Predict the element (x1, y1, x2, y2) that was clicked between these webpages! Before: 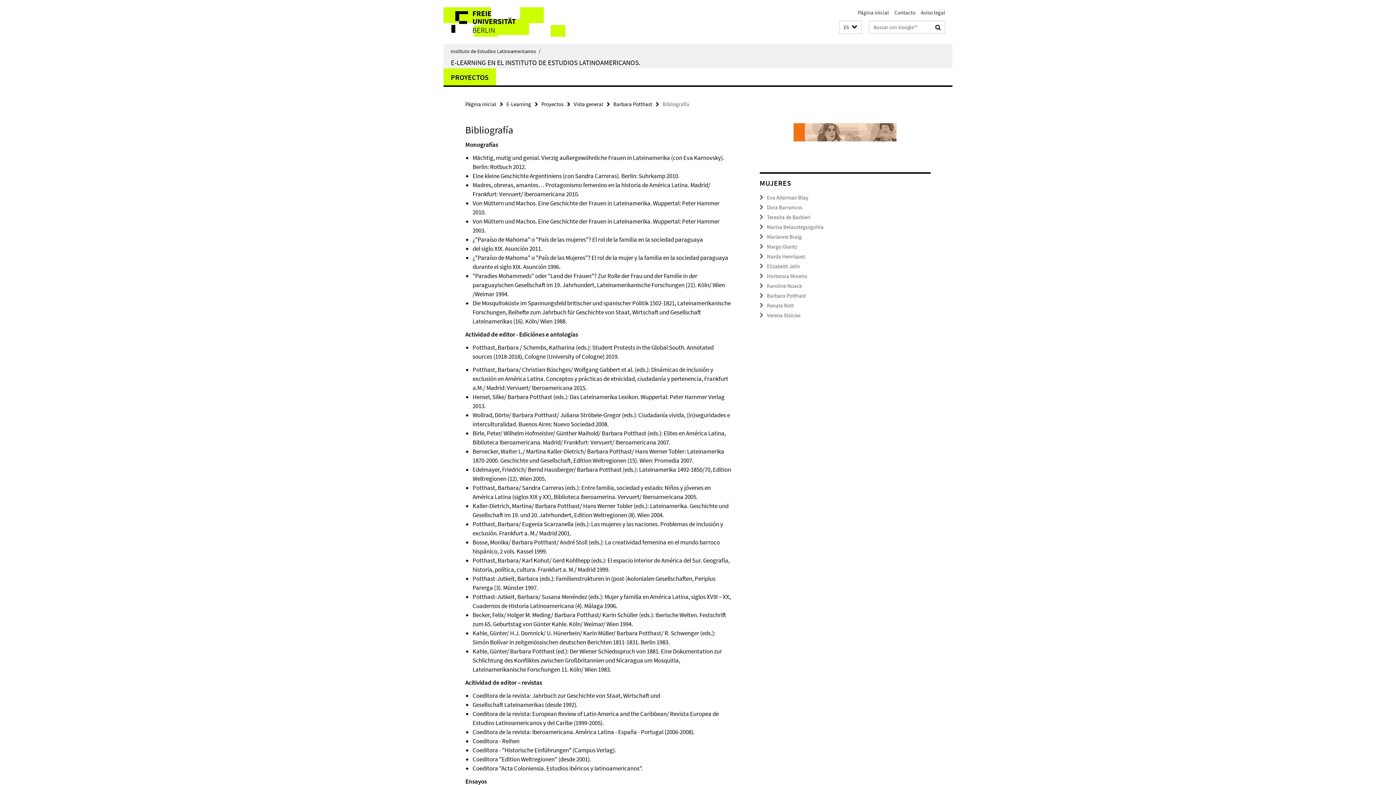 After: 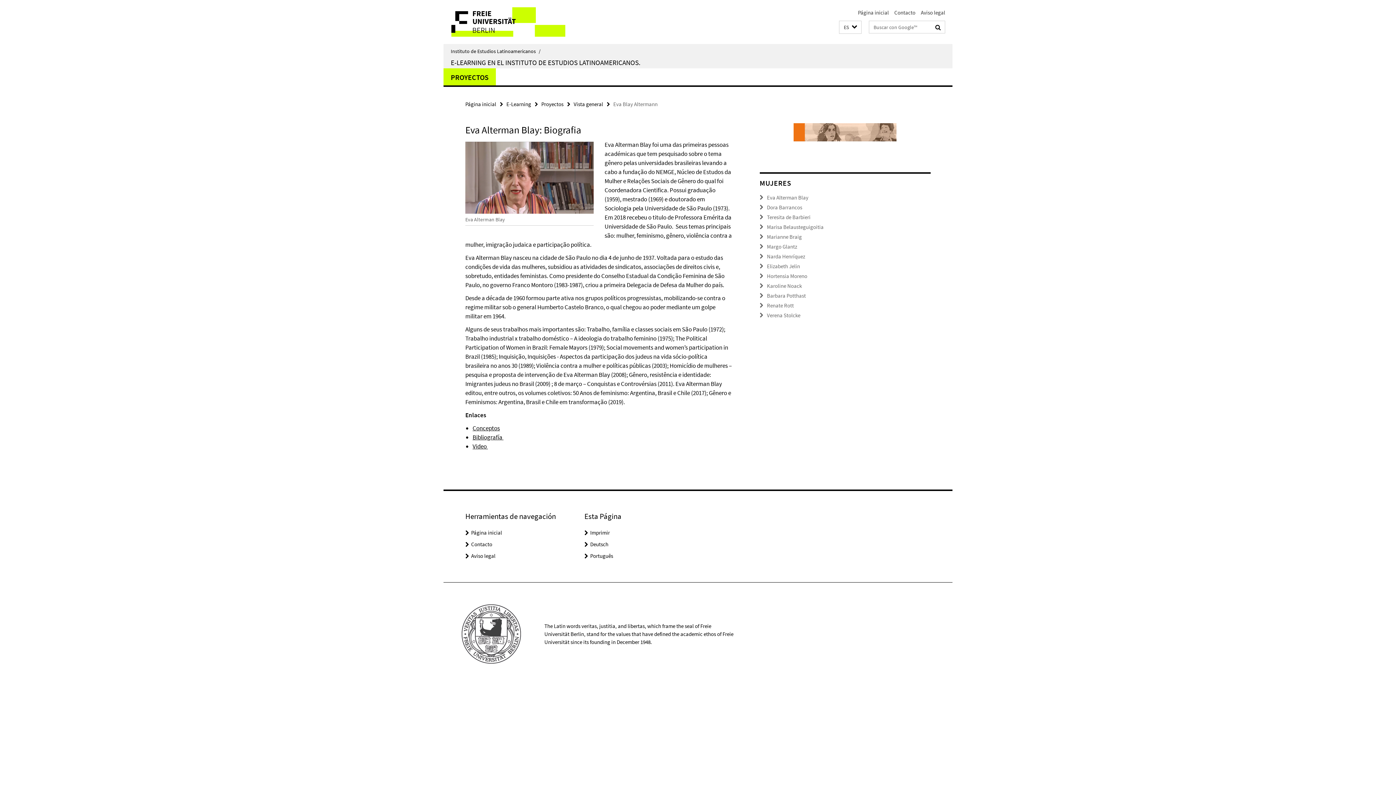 Action: label: Eva Alterman Blay bbox: (767, 194, 808, 201)